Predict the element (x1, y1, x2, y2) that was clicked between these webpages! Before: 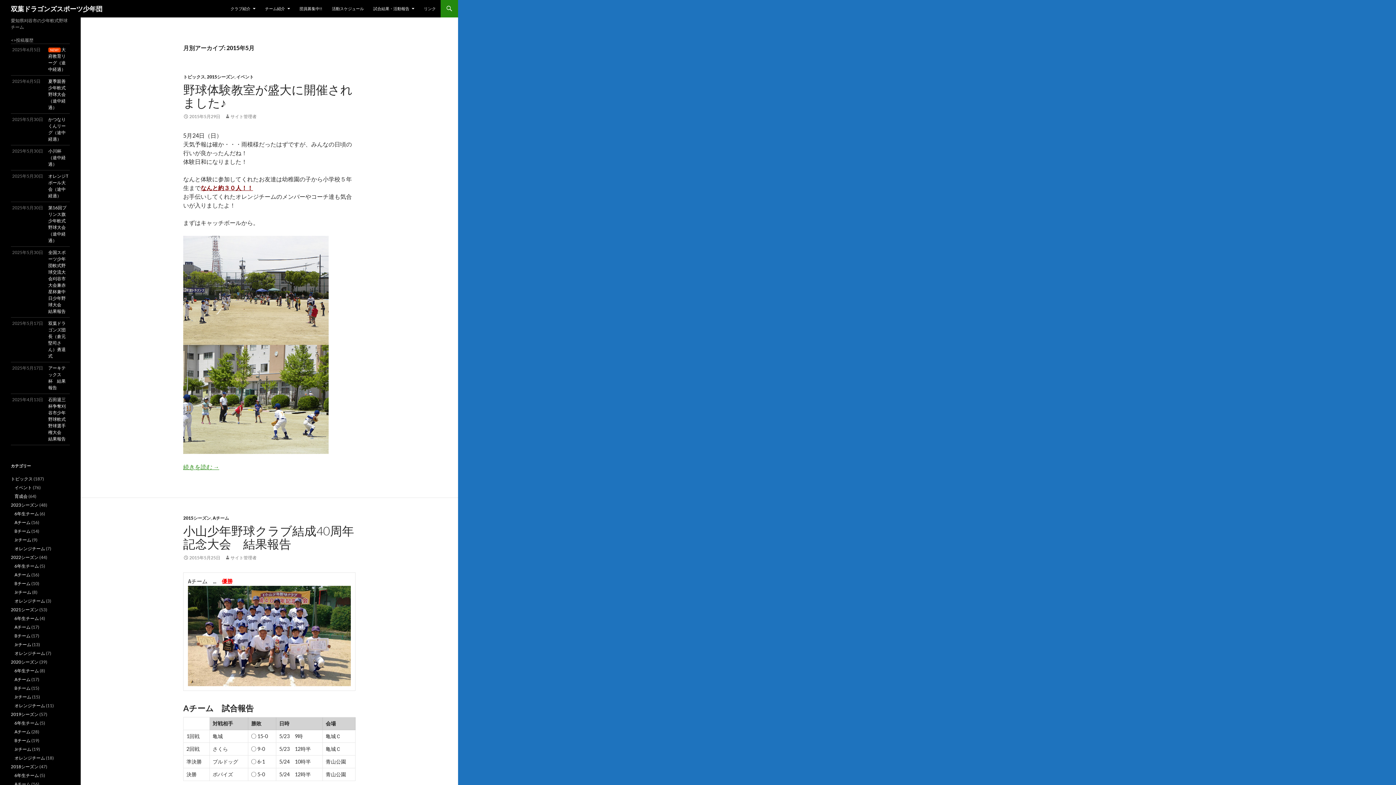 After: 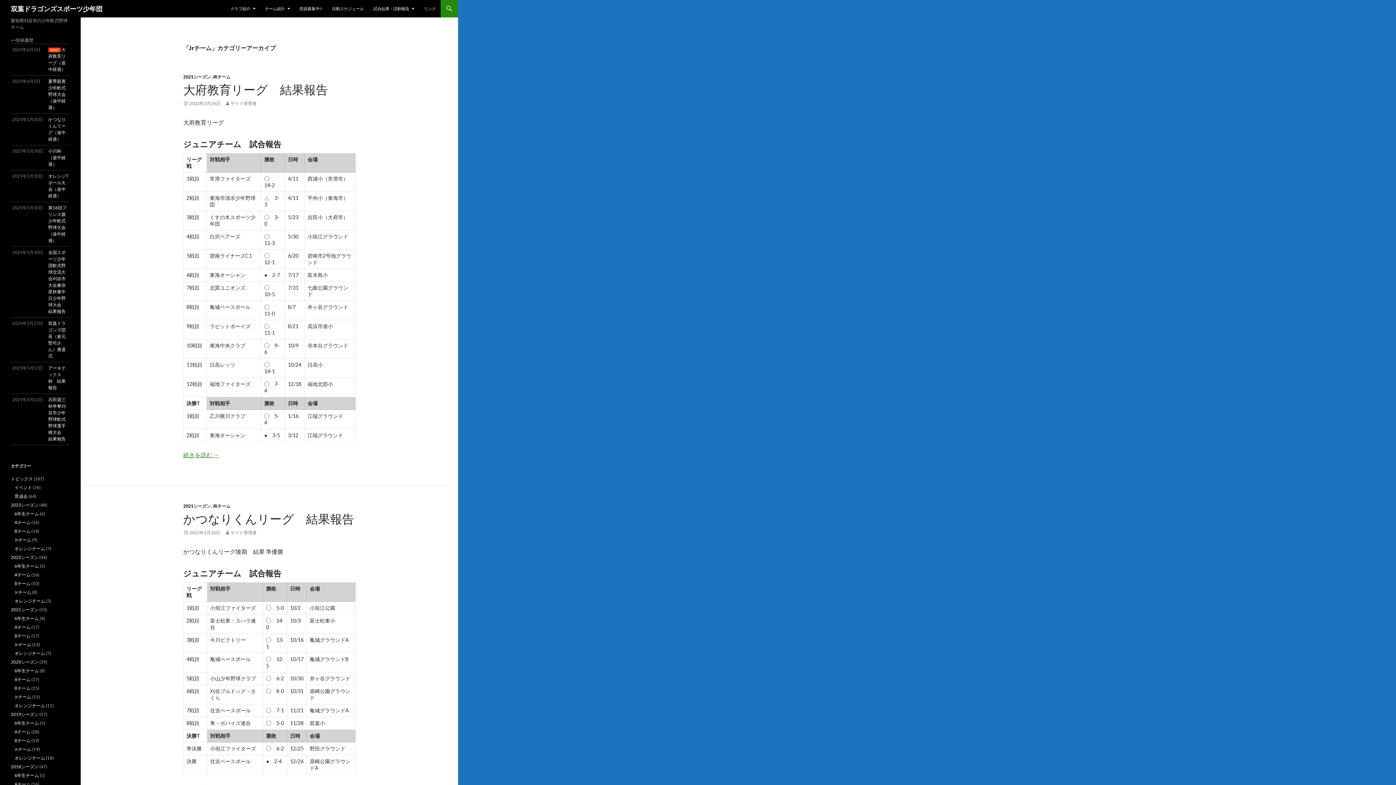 Action: label: Jrチーム bbox: (14, 642, 31, 647)